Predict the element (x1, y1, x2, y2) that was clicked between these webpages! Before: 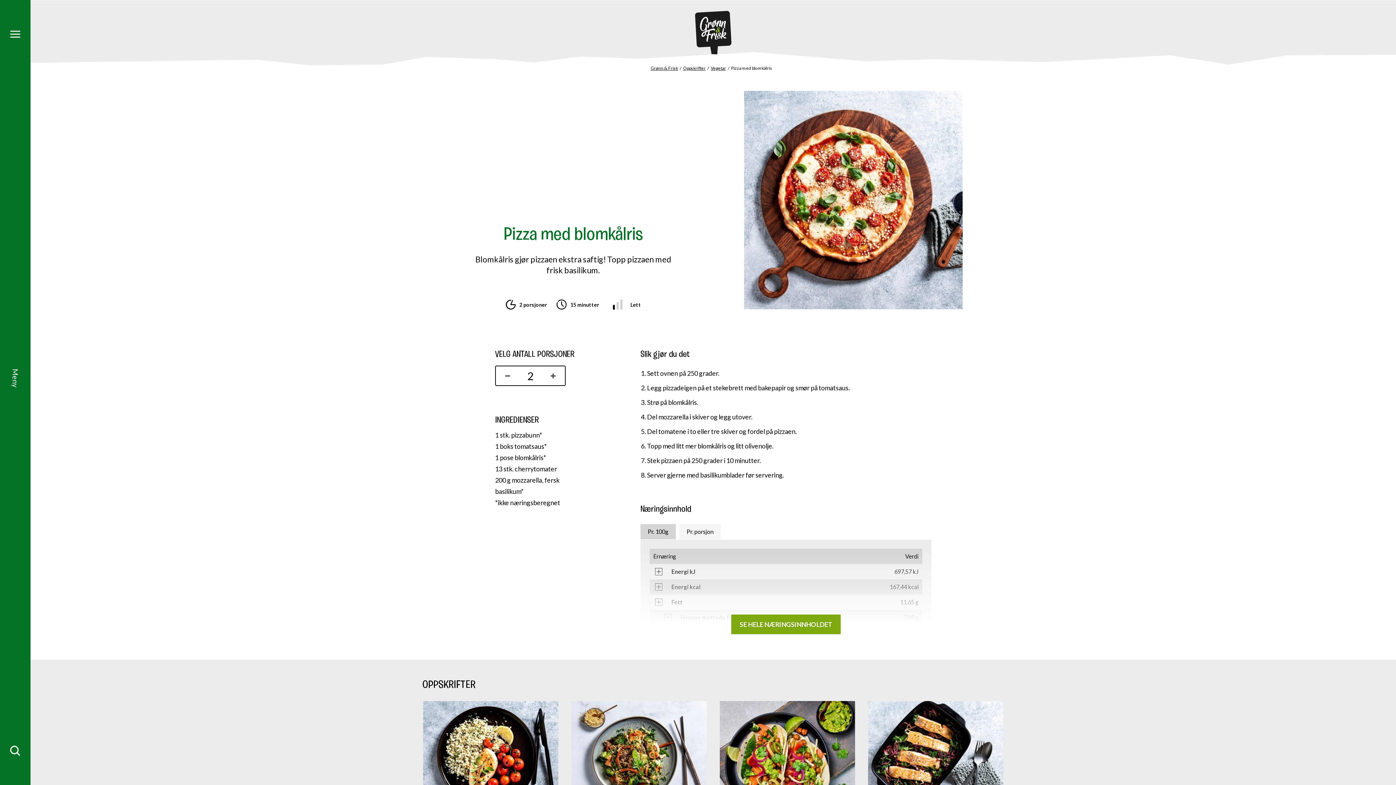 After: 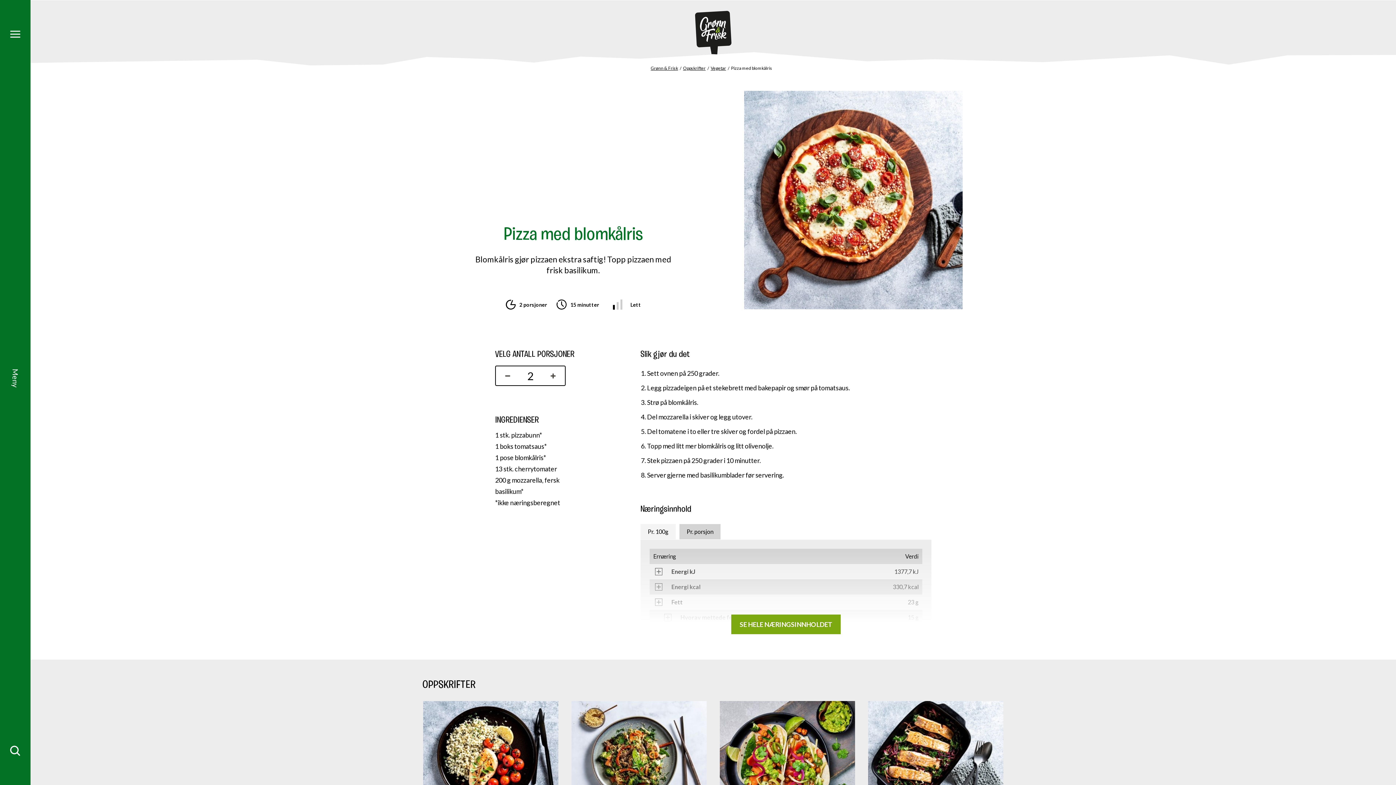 Action: bbox: (679, 524, 720, 539) label: Pr. porsjon